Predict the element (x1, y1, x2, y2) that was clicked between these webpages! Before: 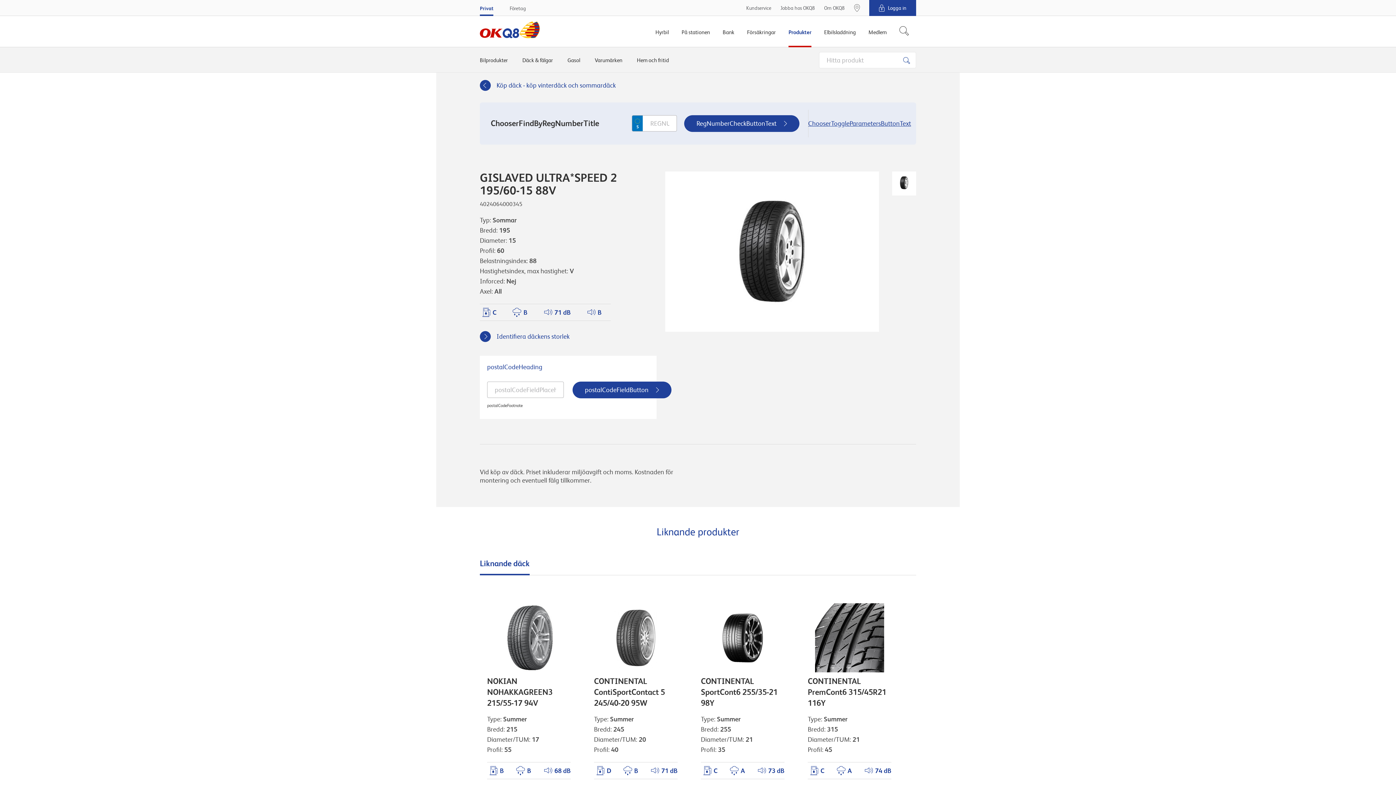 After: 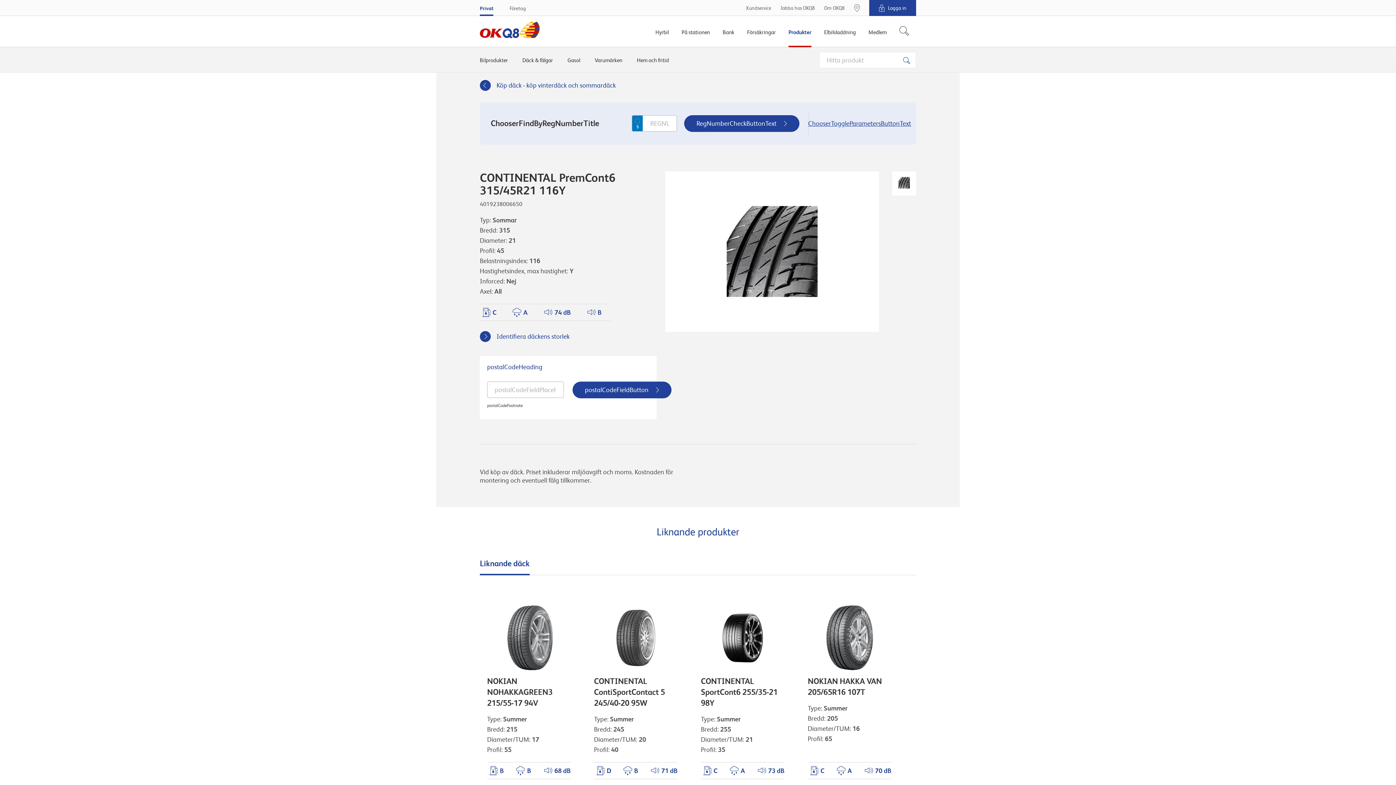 Action: bbox: (800, 594, 898, 823) label: CONTINENTAL PremCont6 315/45R21 116Y
Type Summer
Bredd 315
Diameter/TUM 21
Profil 45
Rolling Resistance
C
Wet Grip
A
Noise Emission Decibel
74 dB
Läs mer